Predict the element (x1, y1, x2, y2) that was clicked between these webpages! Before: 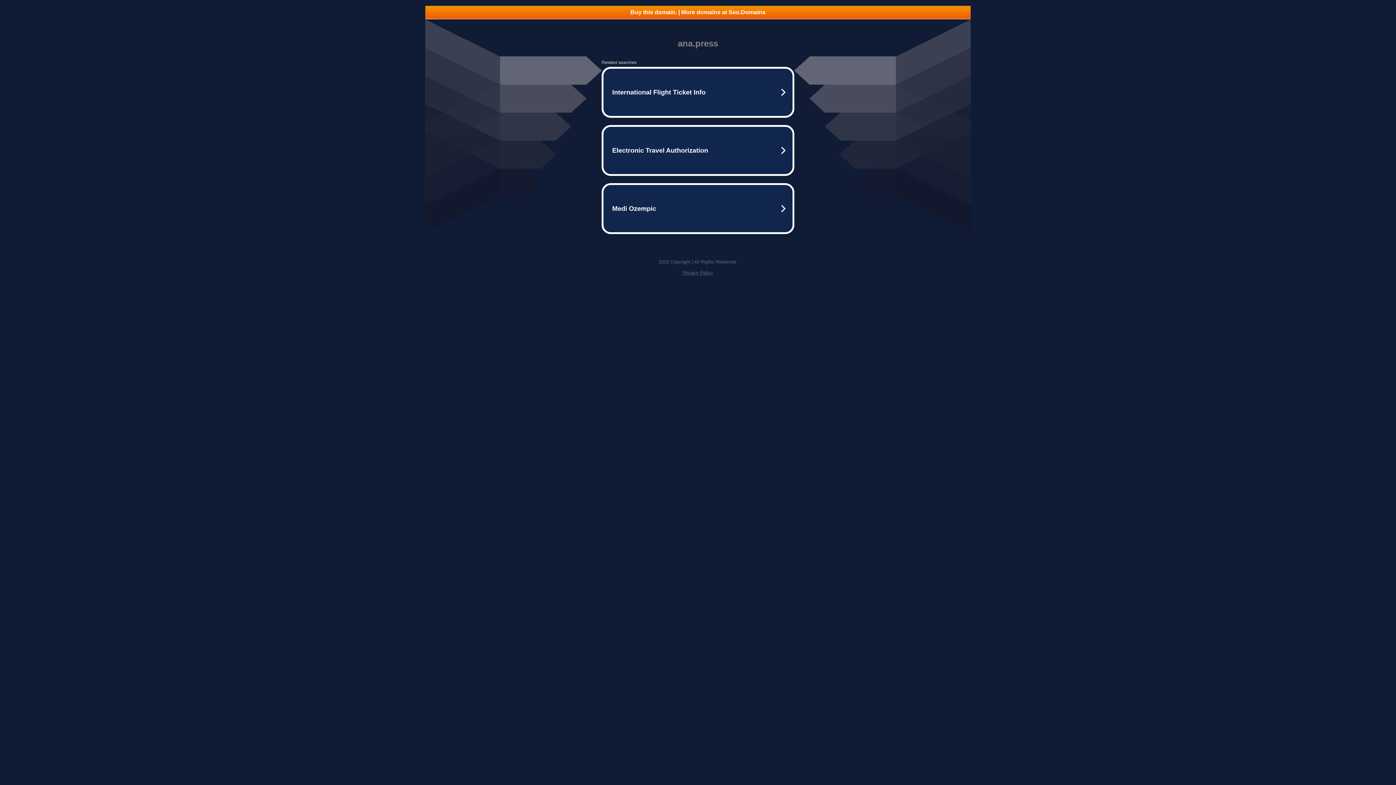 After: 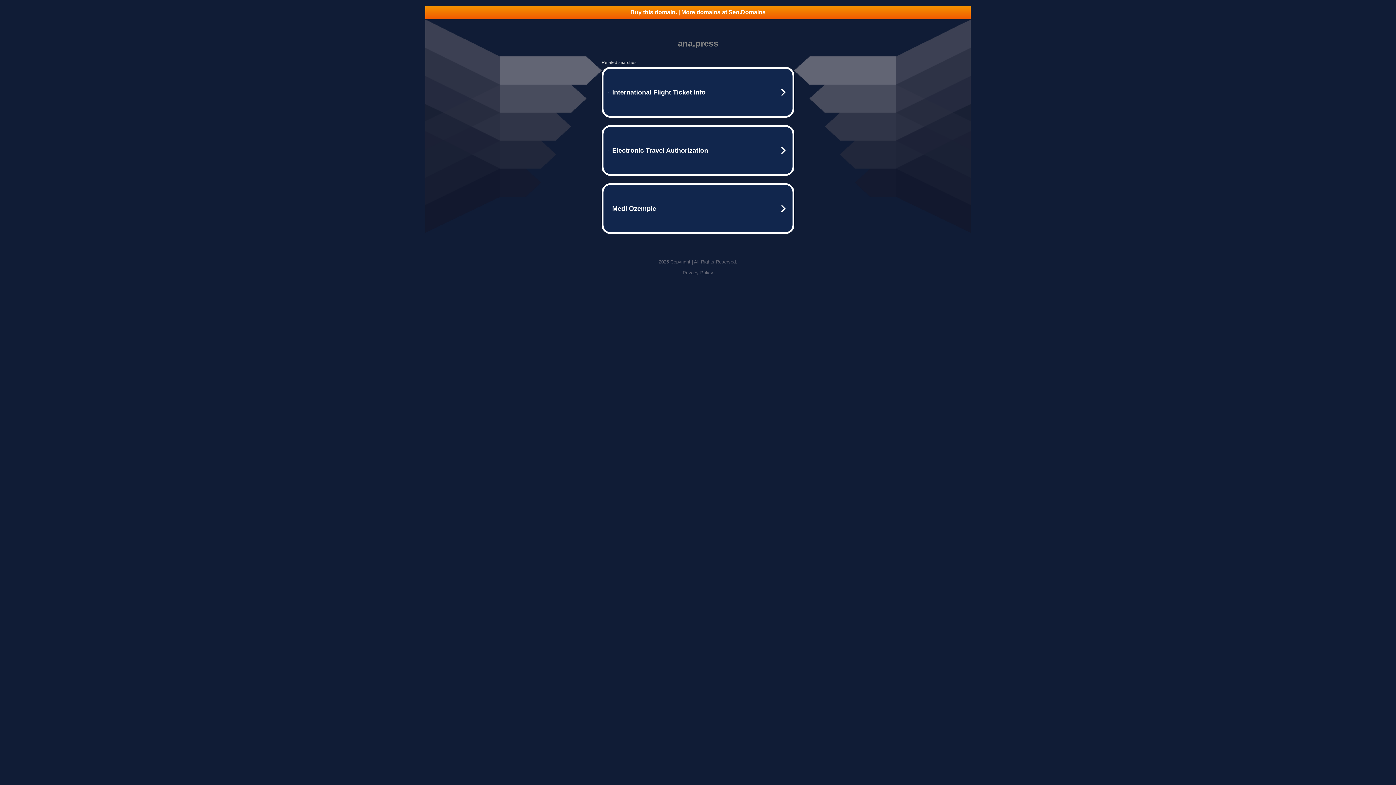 Action: label: Privacy Policy bbox: (682, 270, 713, 275)